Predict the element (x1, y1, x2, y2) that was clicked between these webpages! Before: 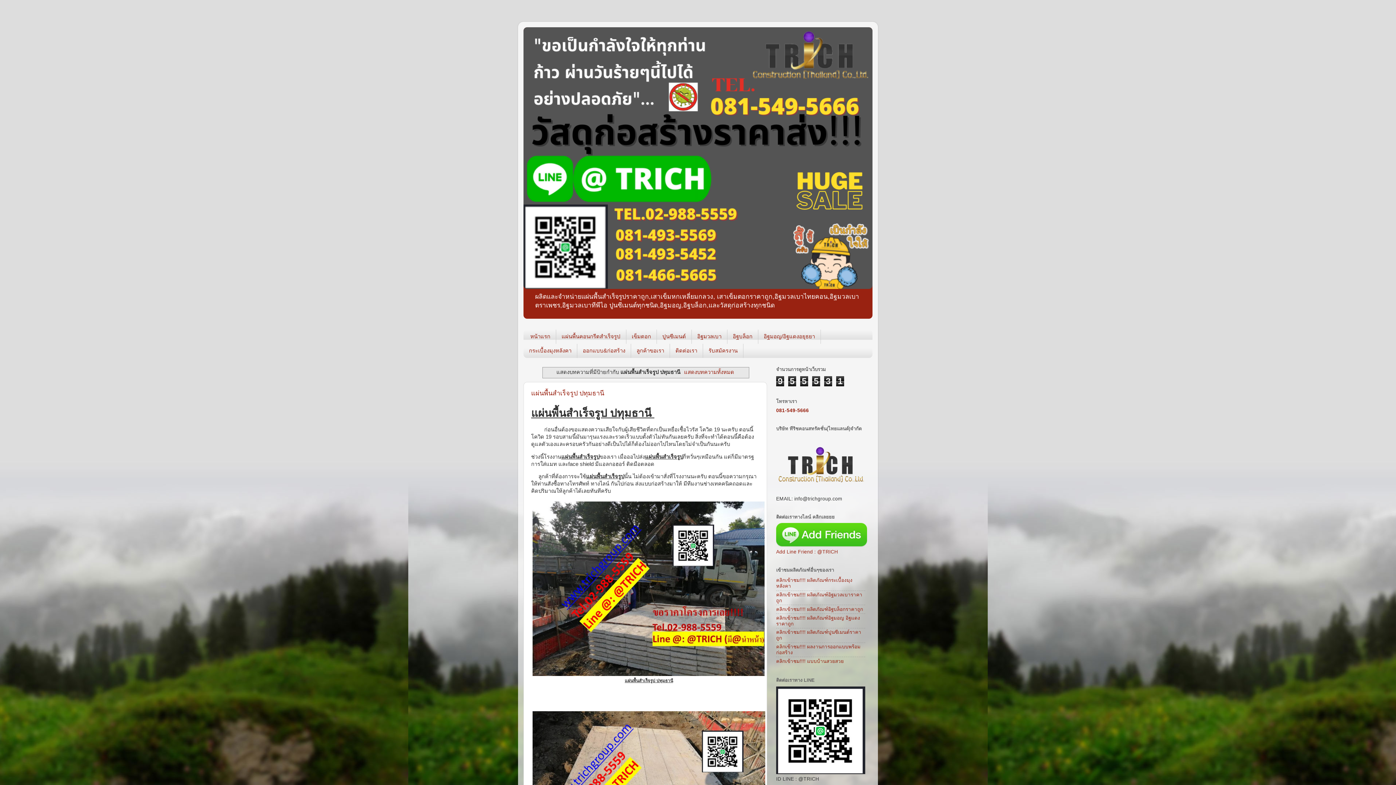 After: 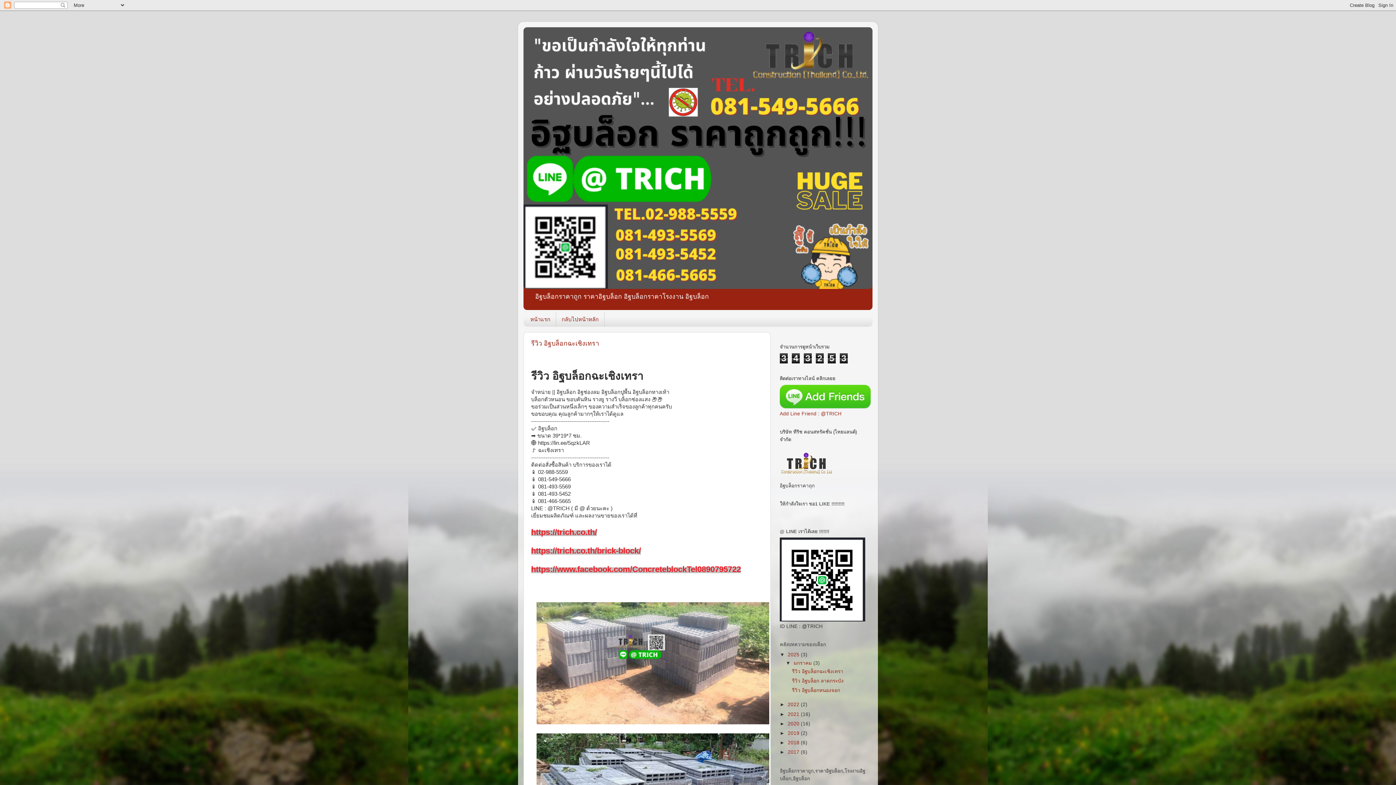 Action: bbox: (776, 606, 863, 612) label: คลิกเข้าชม!!!! ผลิตภัณฑ์อิฐบล็อกราคาถูก